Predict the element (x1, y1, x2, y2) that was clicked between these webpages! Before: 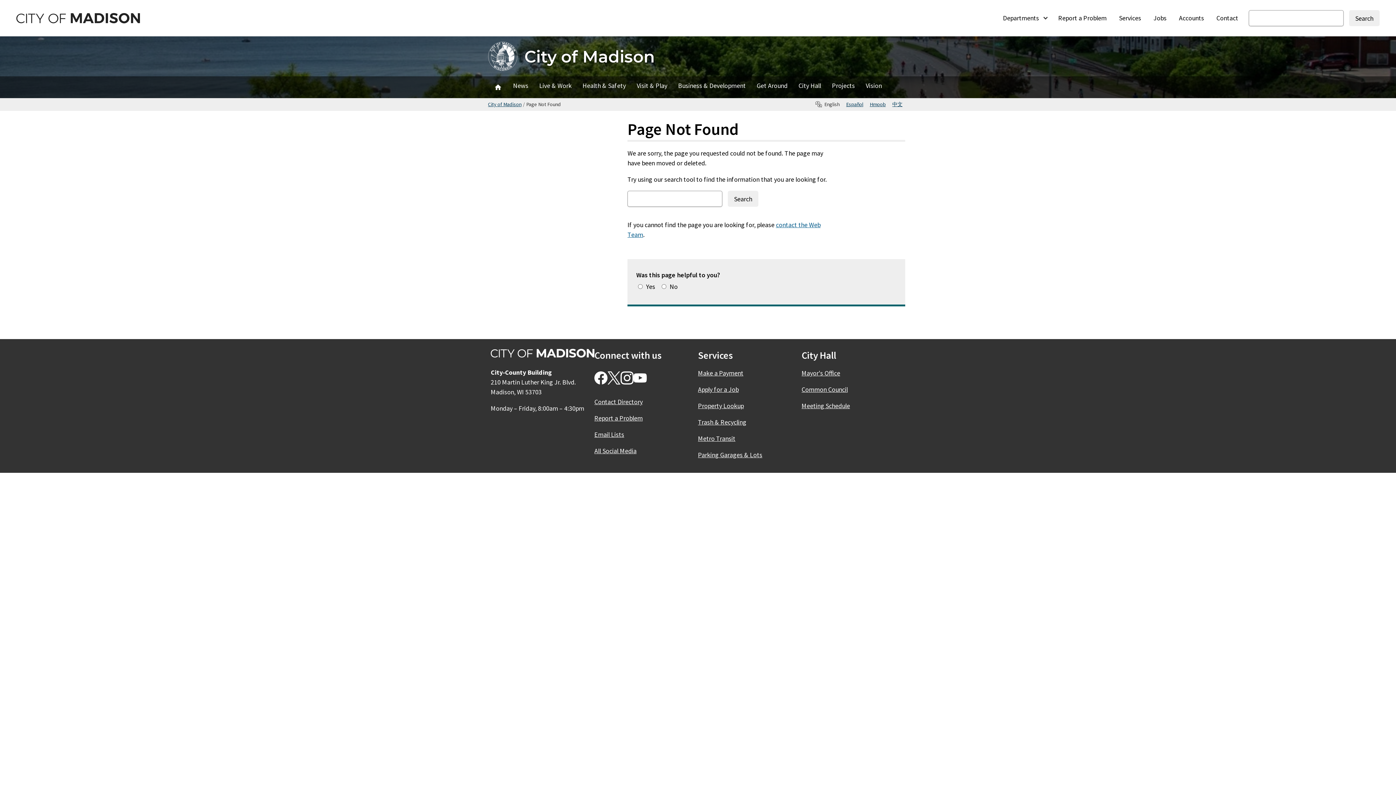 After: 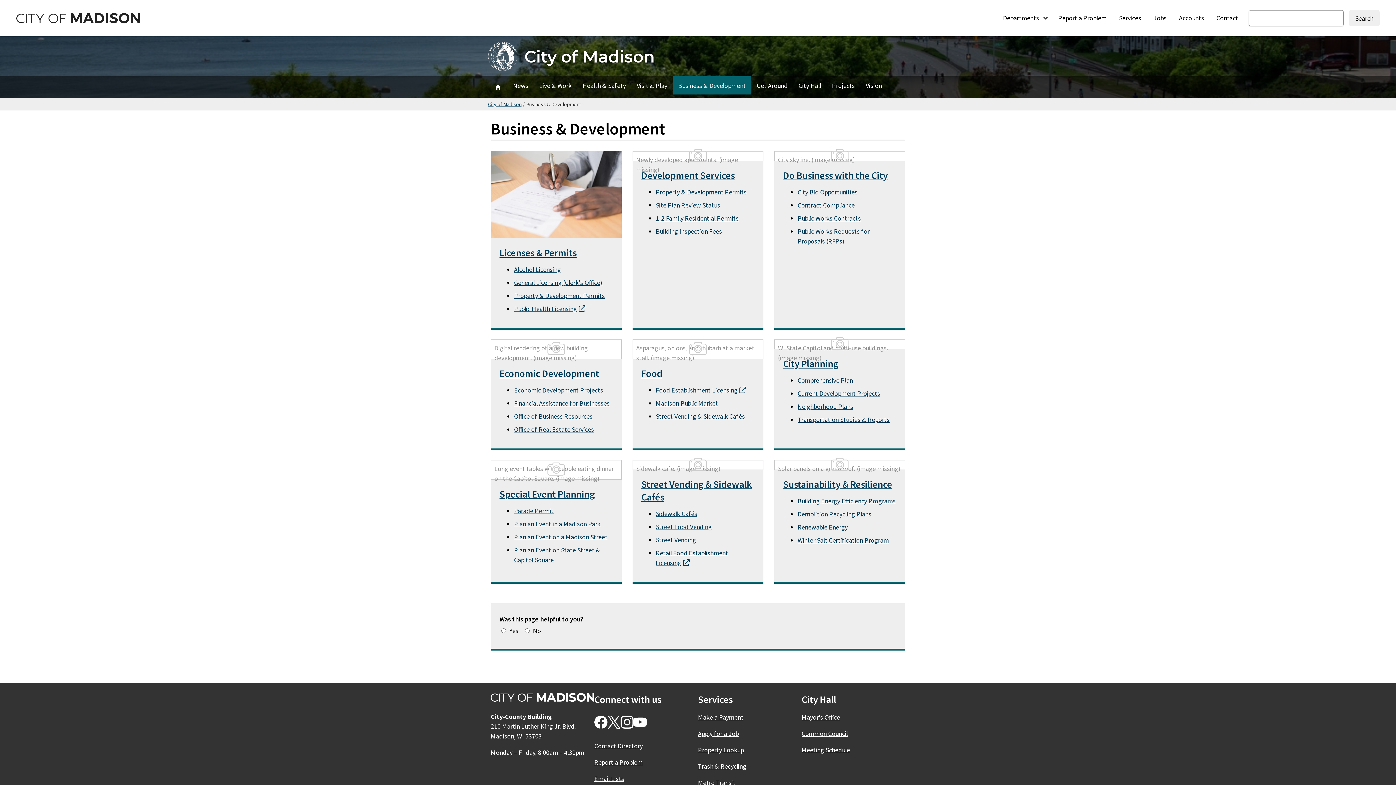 Action: bbox: (672, 76, 751, 94) label: Business & Development